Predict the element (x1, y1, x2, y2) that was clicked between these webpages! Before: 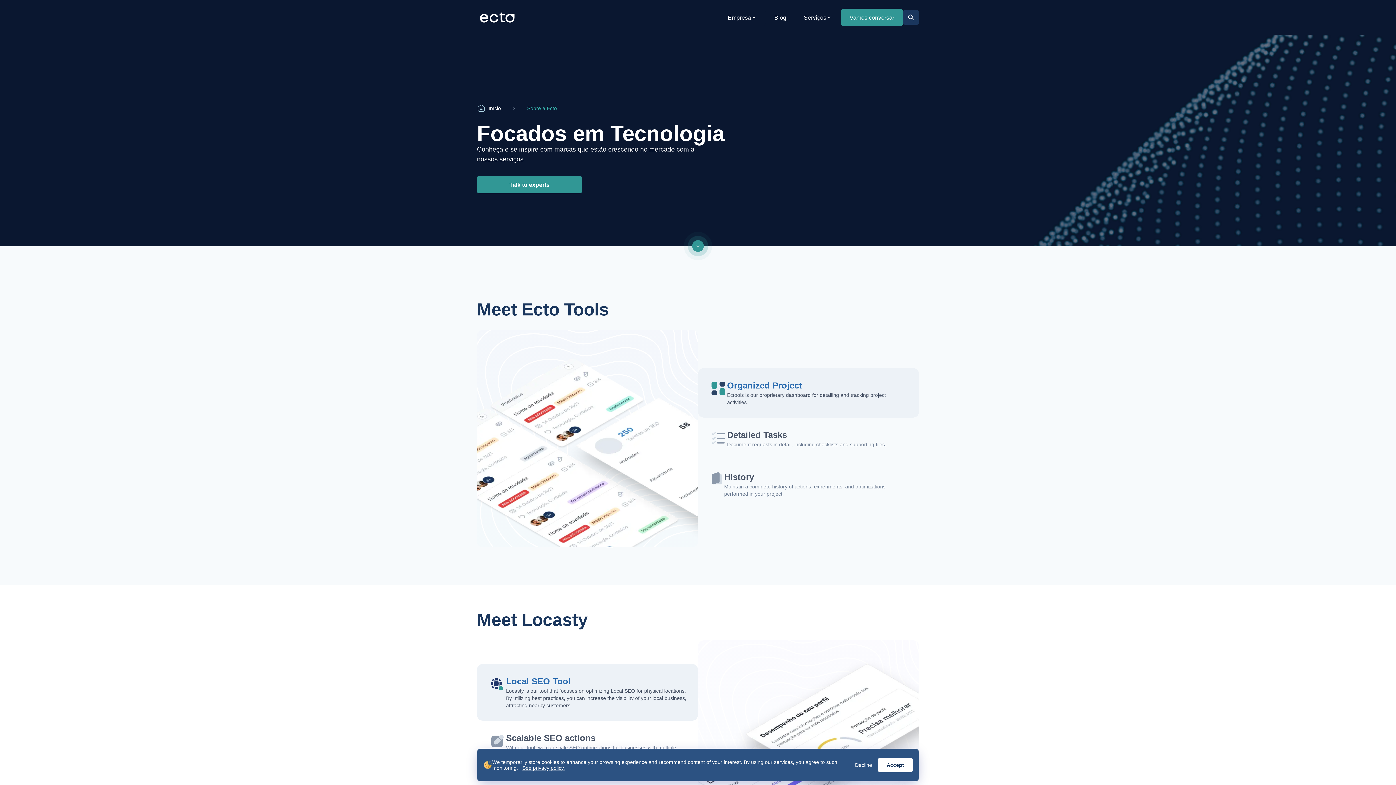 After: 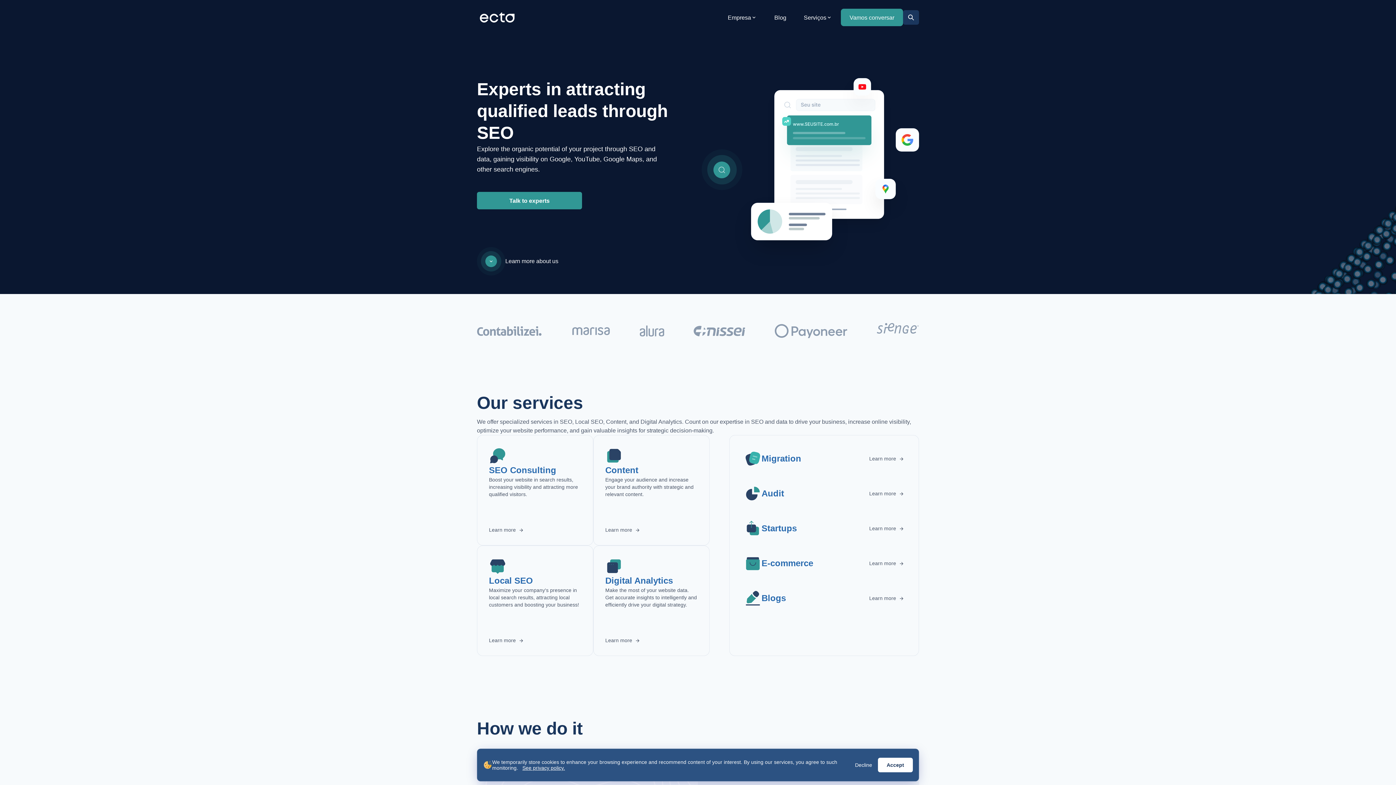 Action: bbox: (477, 9, 517, 25)